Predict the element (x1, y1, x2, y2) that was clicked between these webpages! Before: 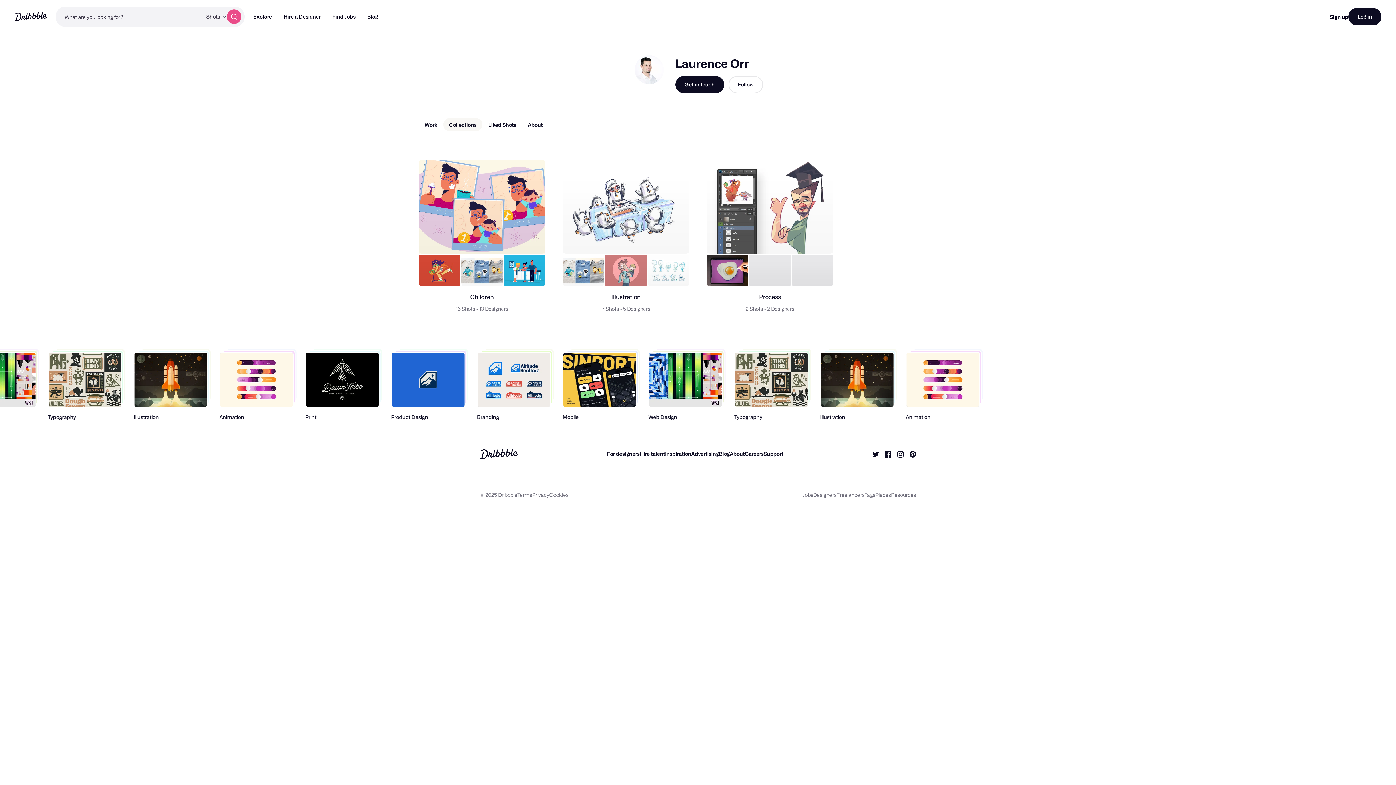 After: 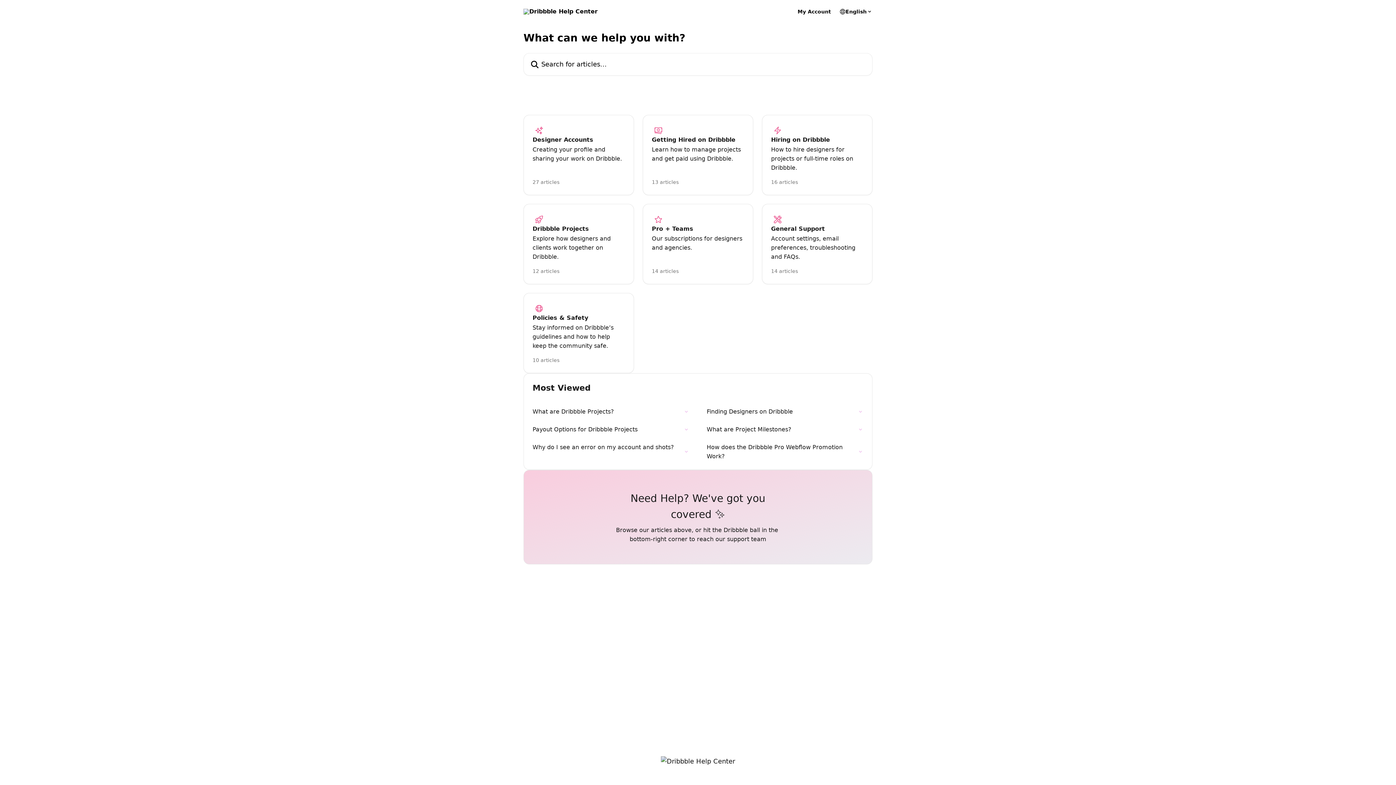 Action: bbox: (763, 450, 783, 457) label: Support